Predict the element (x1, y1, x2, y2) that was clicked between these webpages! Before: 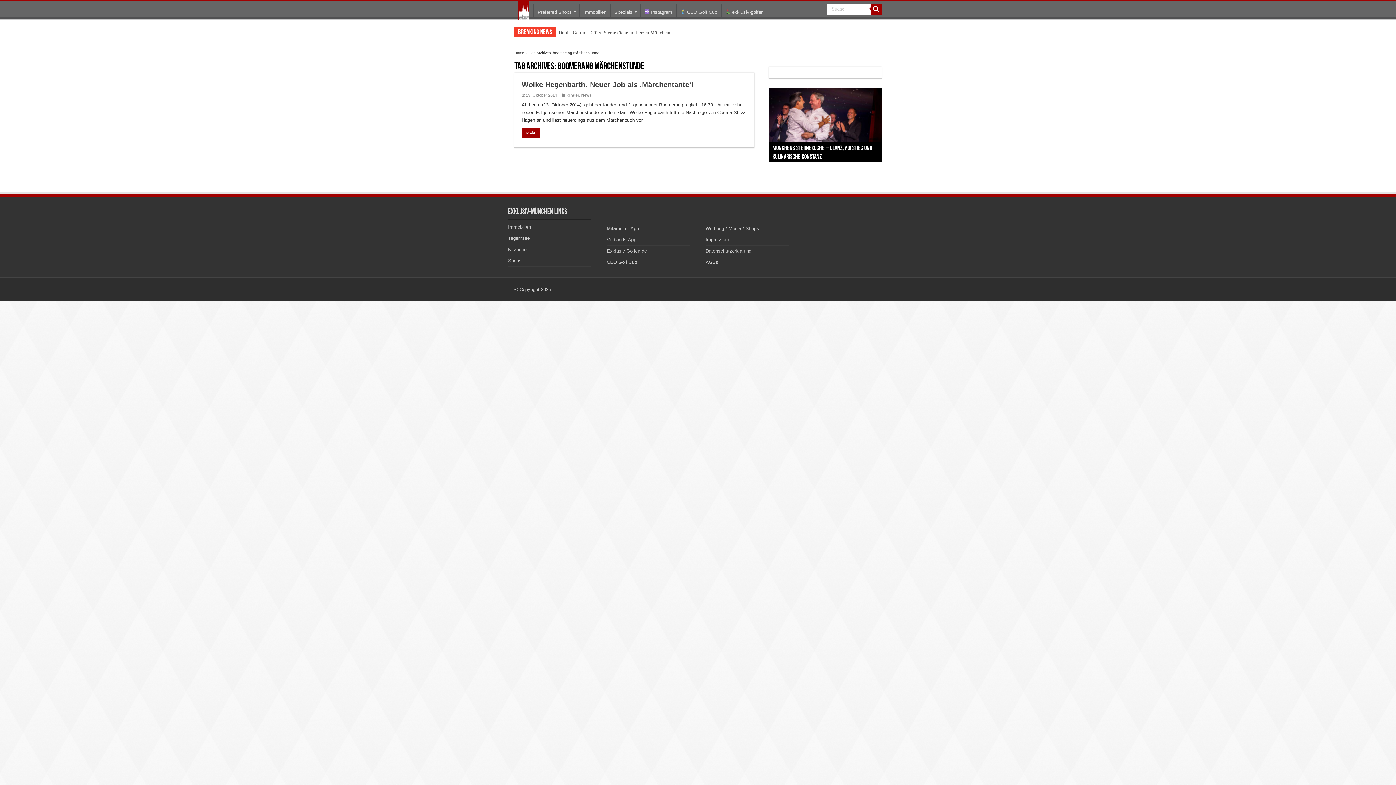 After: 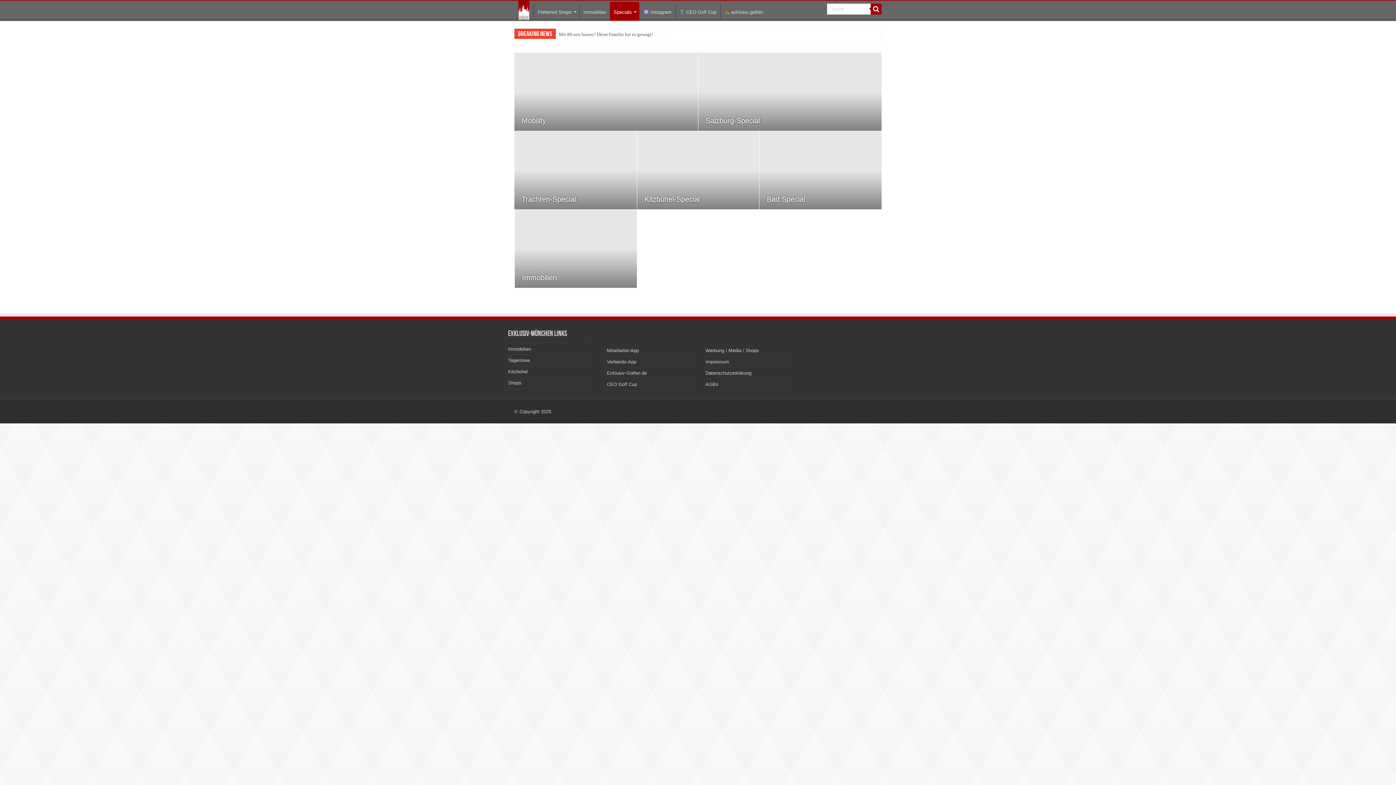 Action: bbox: (610, 3, 640, 18) label: Specials